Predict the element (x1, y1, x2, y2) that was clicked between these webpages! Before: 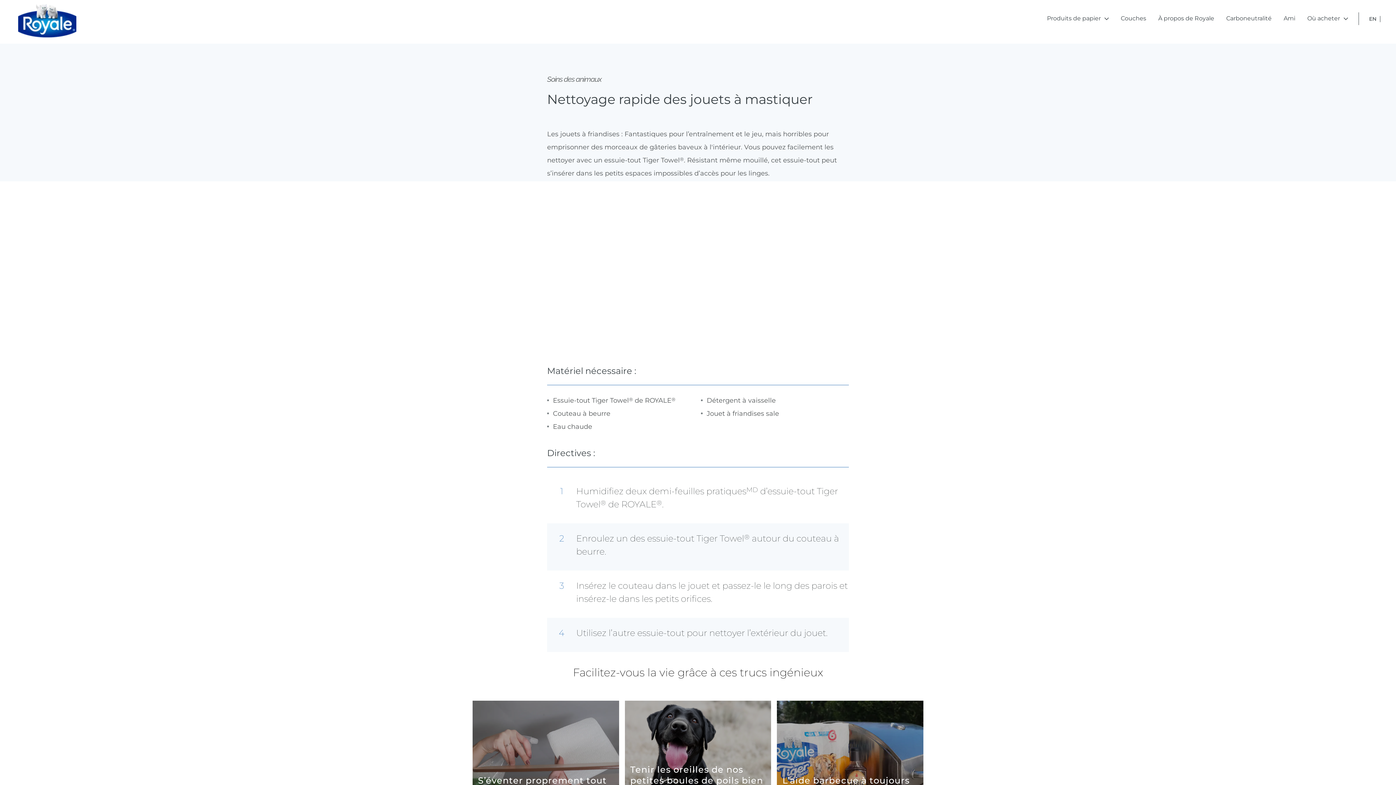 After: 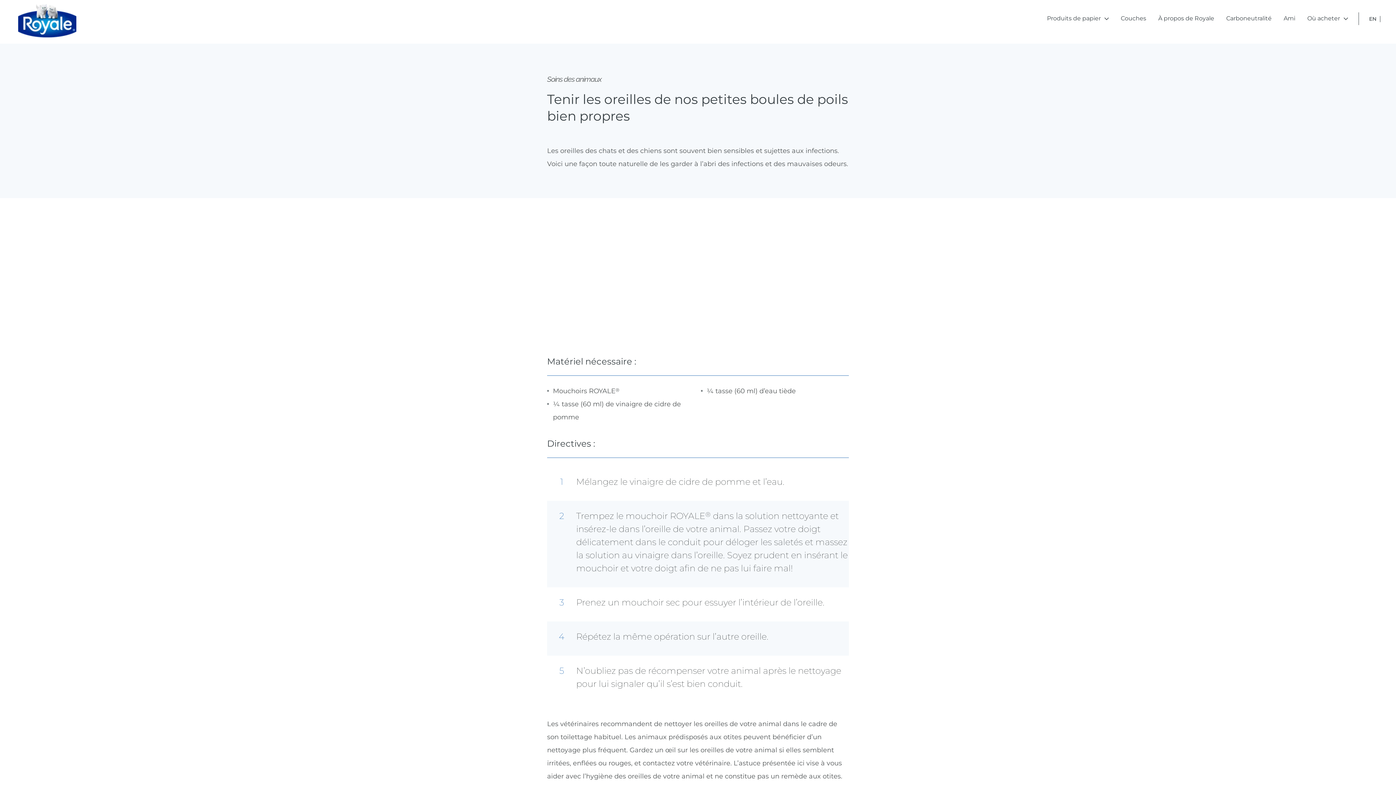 Action: label: Tenir les oreilles de nos petites boules de poils bien propres bbox: (624, 701, 771, 810)